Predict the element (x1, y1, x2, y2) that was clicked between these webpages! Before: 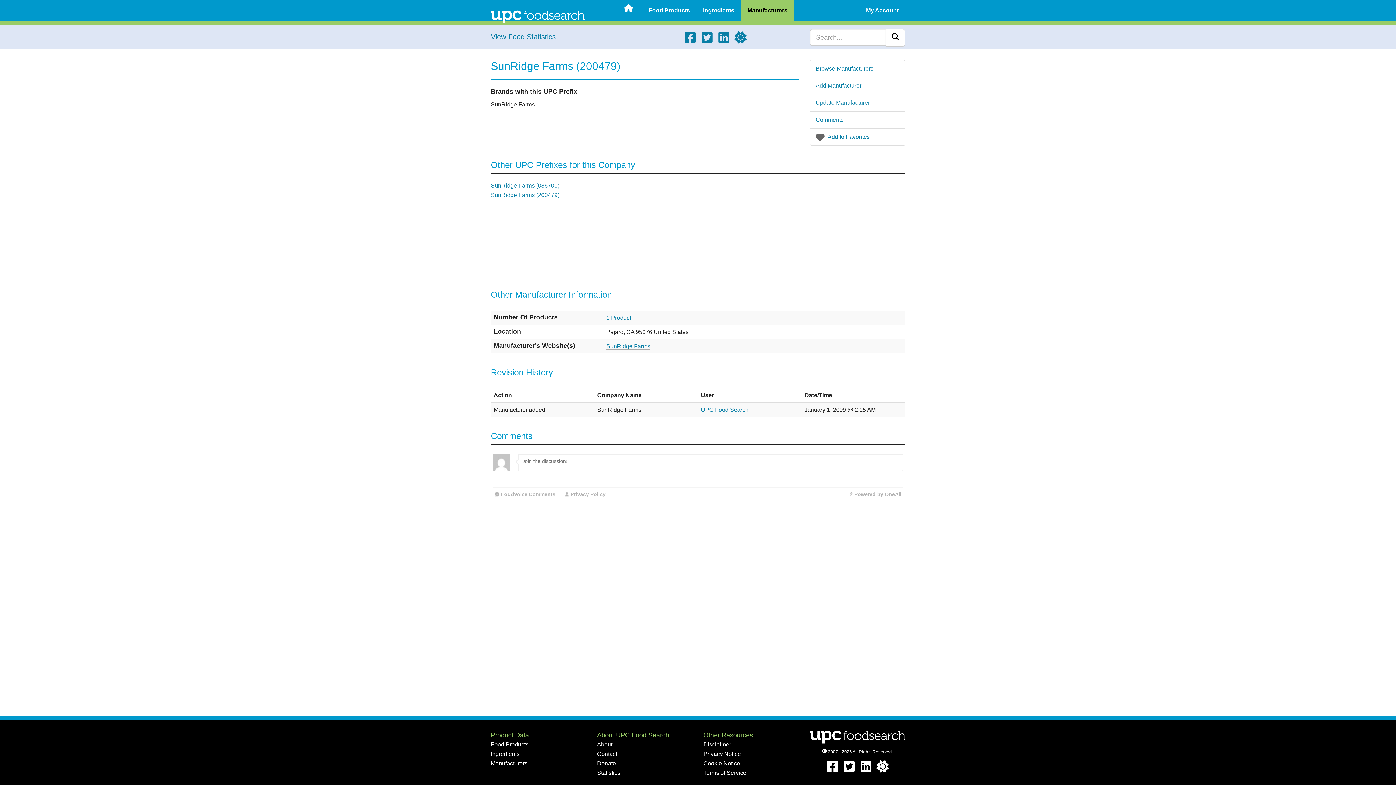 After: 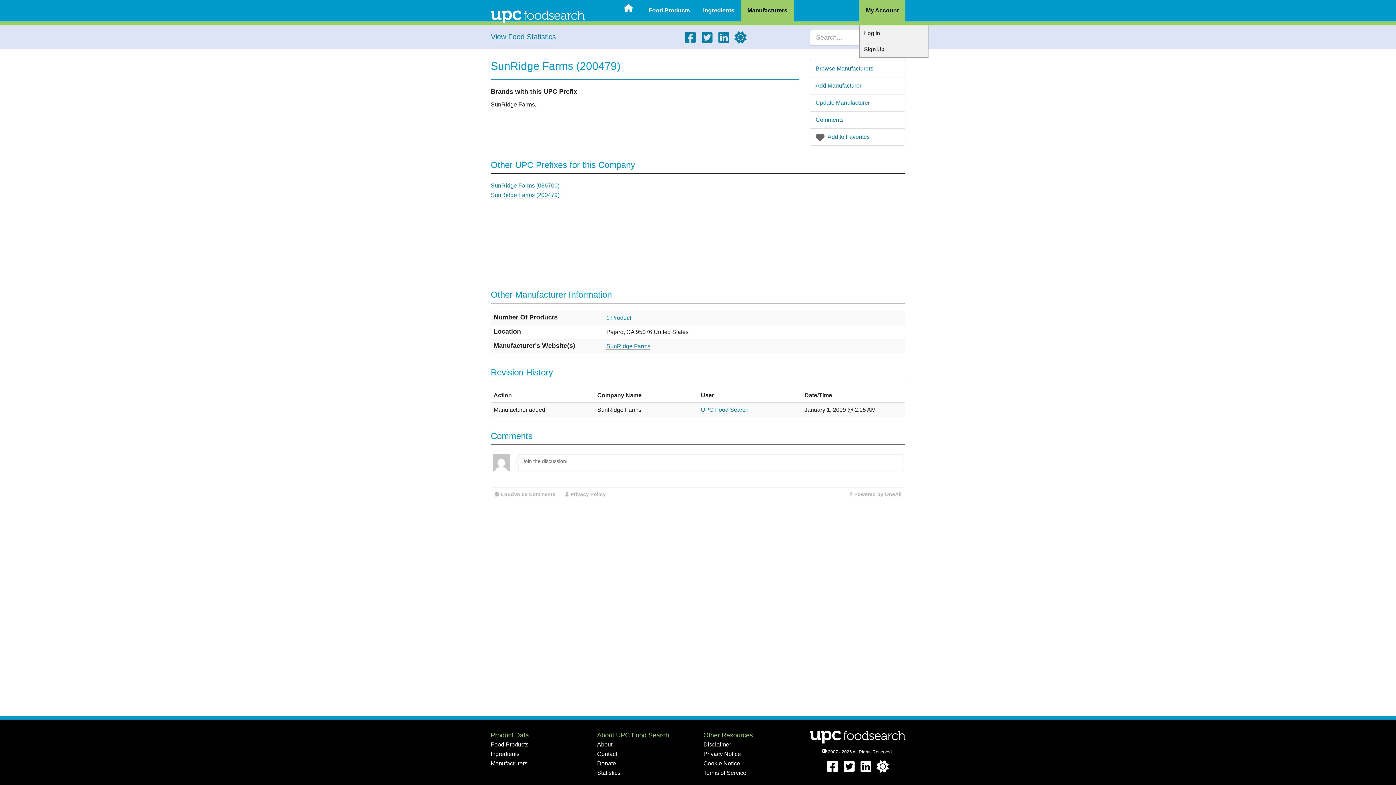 Action: label: My Account bbox: (859, 0, 905, 23)